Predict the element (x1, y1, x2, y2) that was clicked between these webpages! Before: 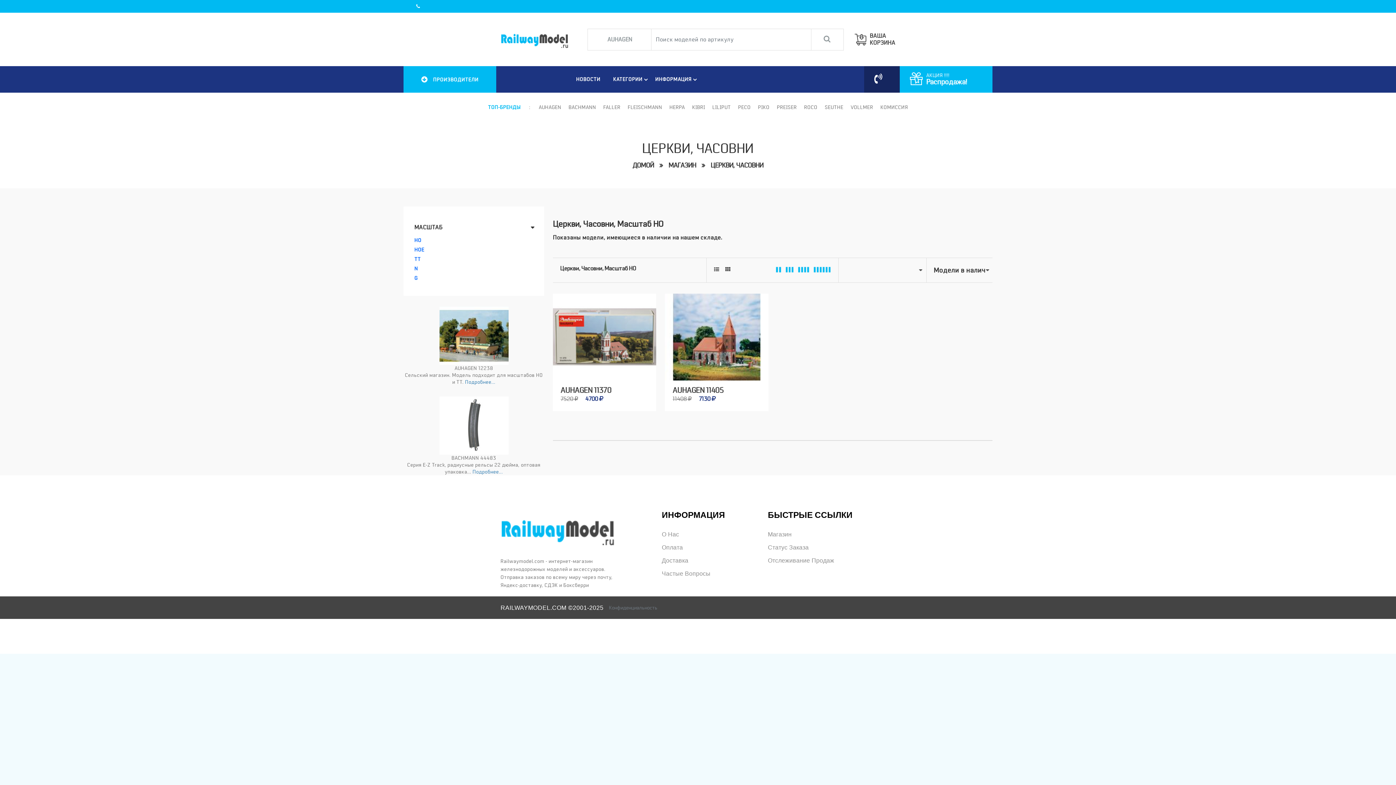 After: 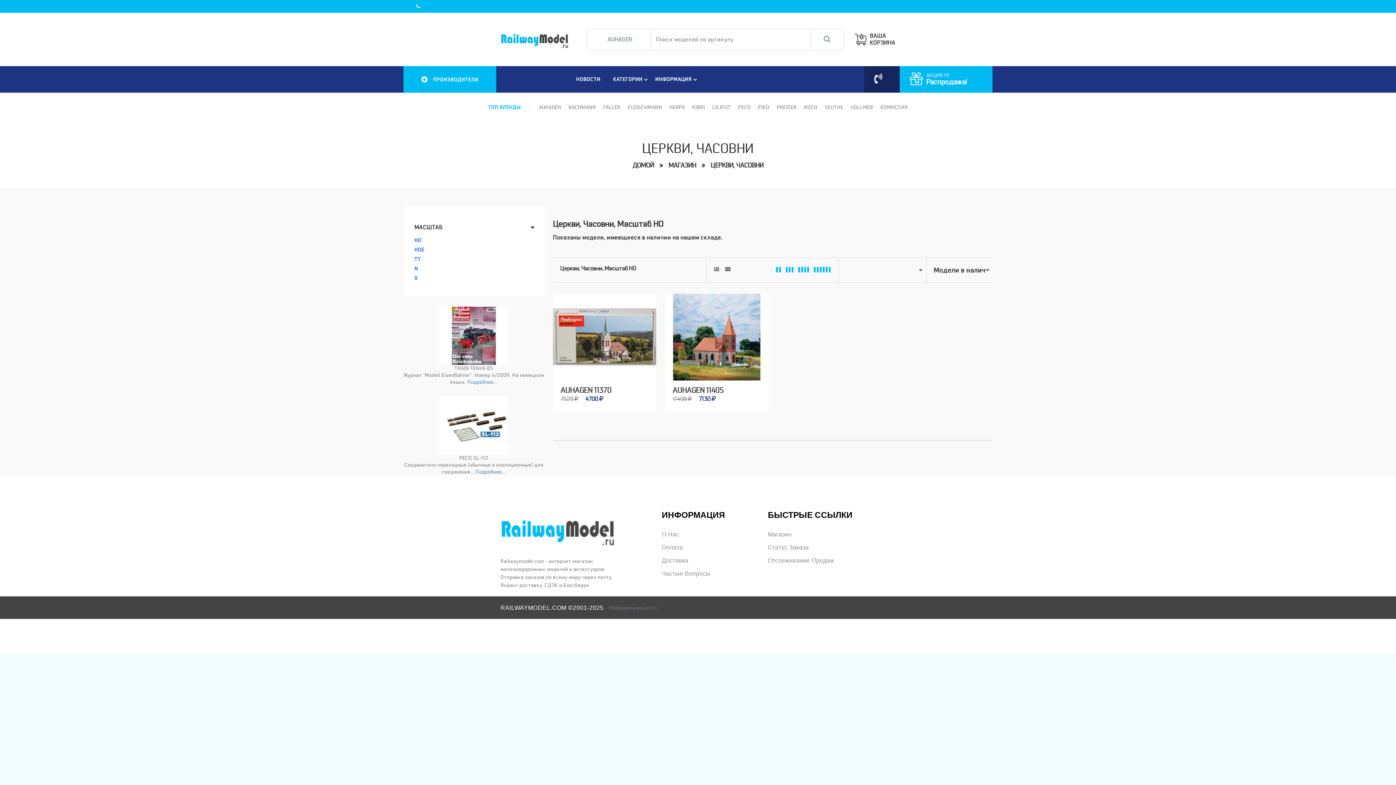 Action: bbox: (710, 161, 763, 169) label: ЦЕРКВИ, ЧАСОВНИ